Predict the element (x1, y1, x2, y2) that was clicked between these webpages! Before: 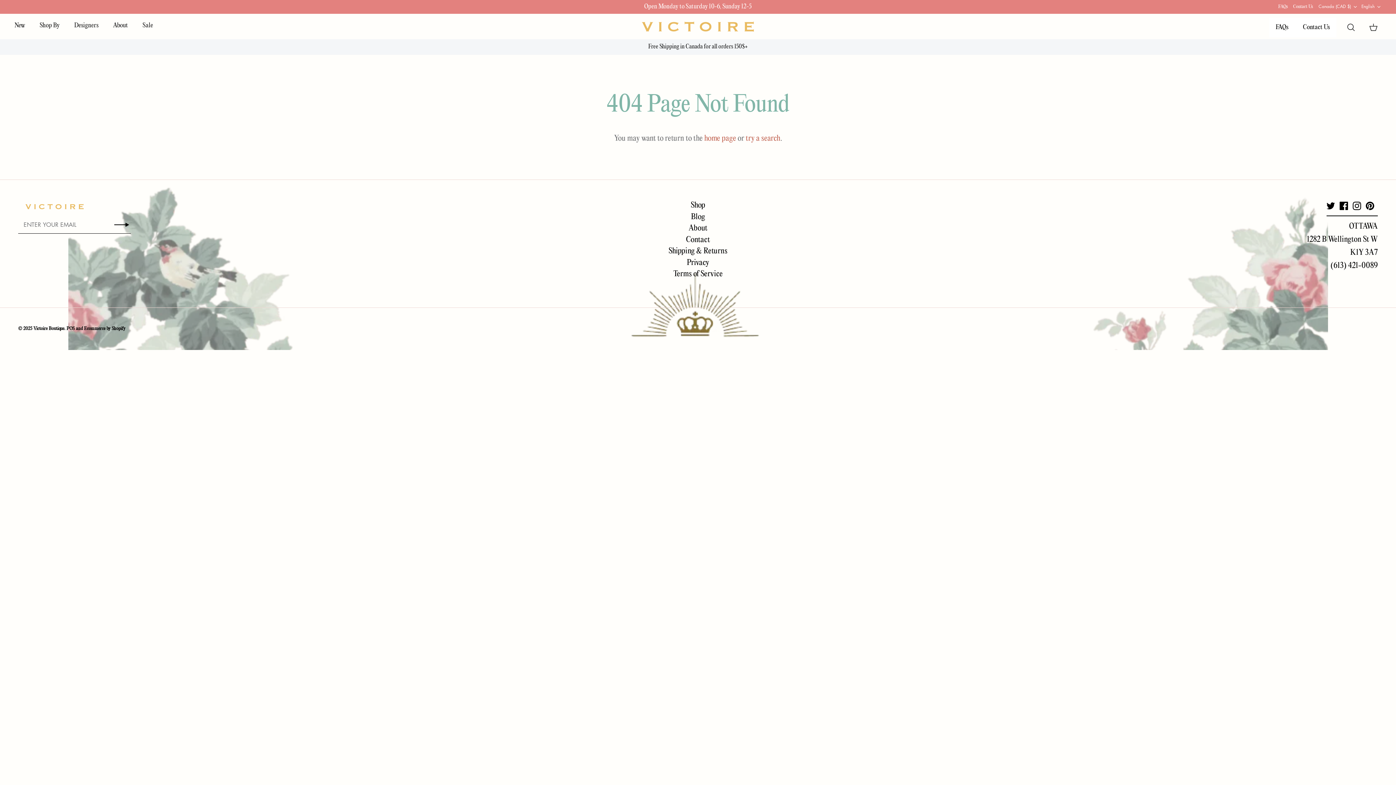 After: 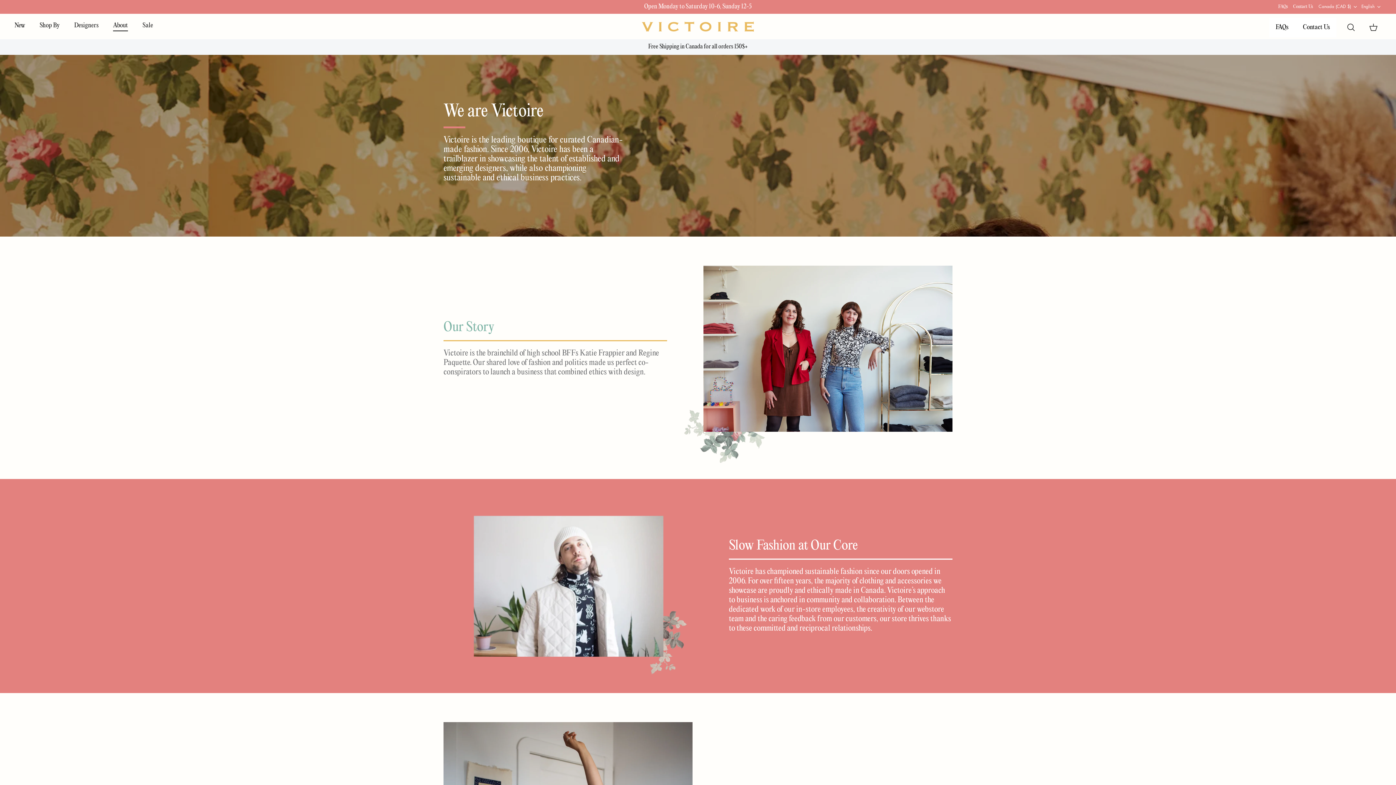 Action: bbox: (106, 14, 134, 37) label: About